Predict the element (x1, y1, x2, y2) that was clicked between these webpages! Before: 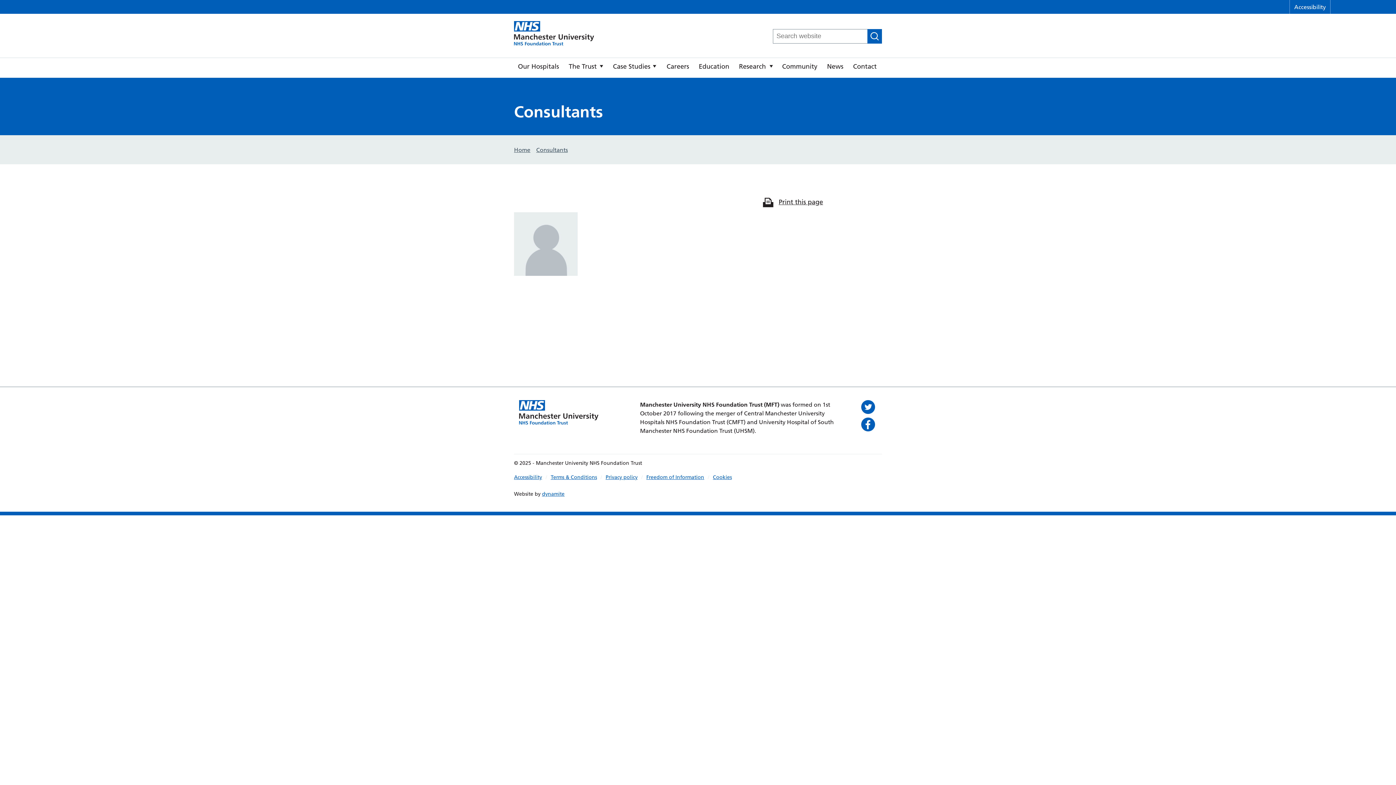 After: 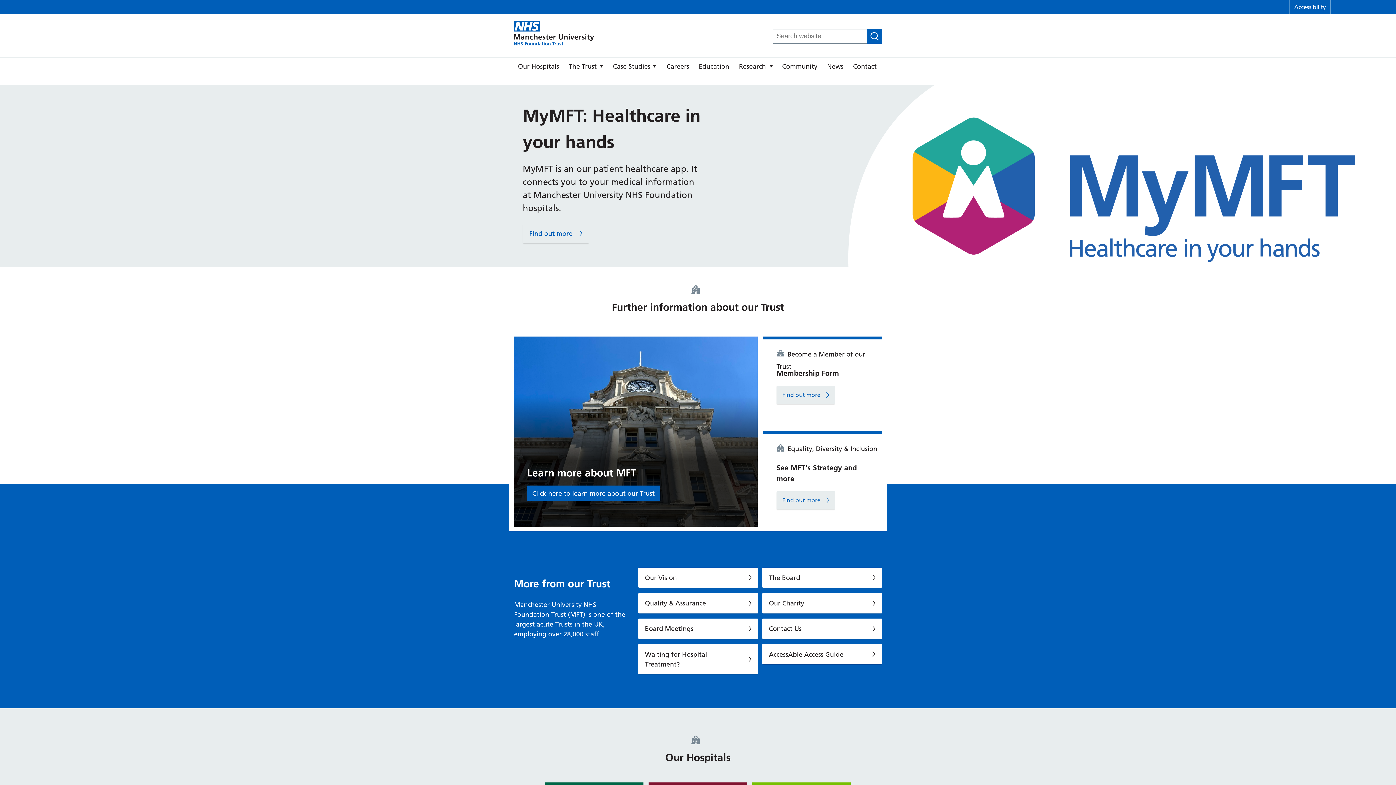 Action: label: Manchester University NHS Foundation Trust bbox: (514, 21, 594, 46)